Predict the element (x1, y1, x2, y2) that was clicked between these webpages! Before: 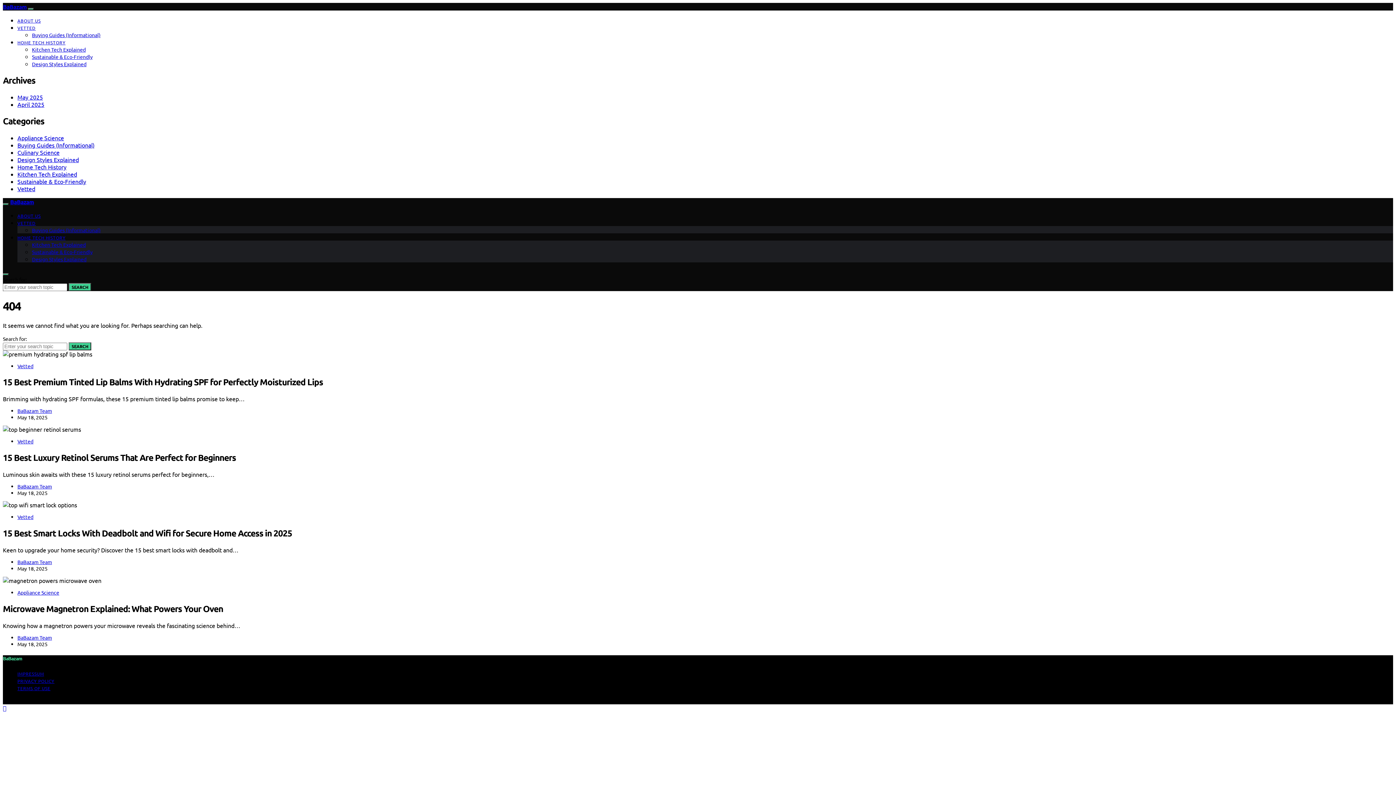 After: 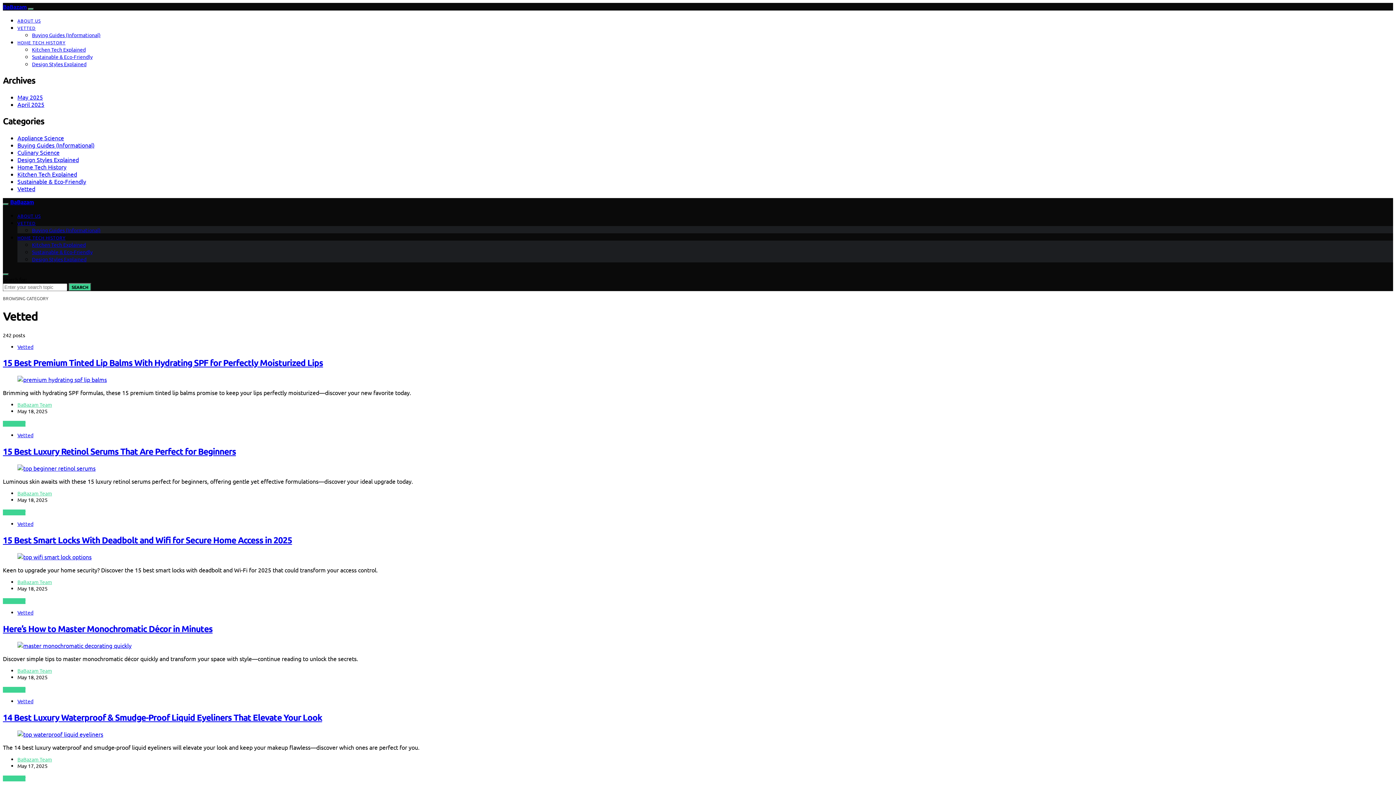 Action: label: Vetted bbox: (17, 362, 33, 369)